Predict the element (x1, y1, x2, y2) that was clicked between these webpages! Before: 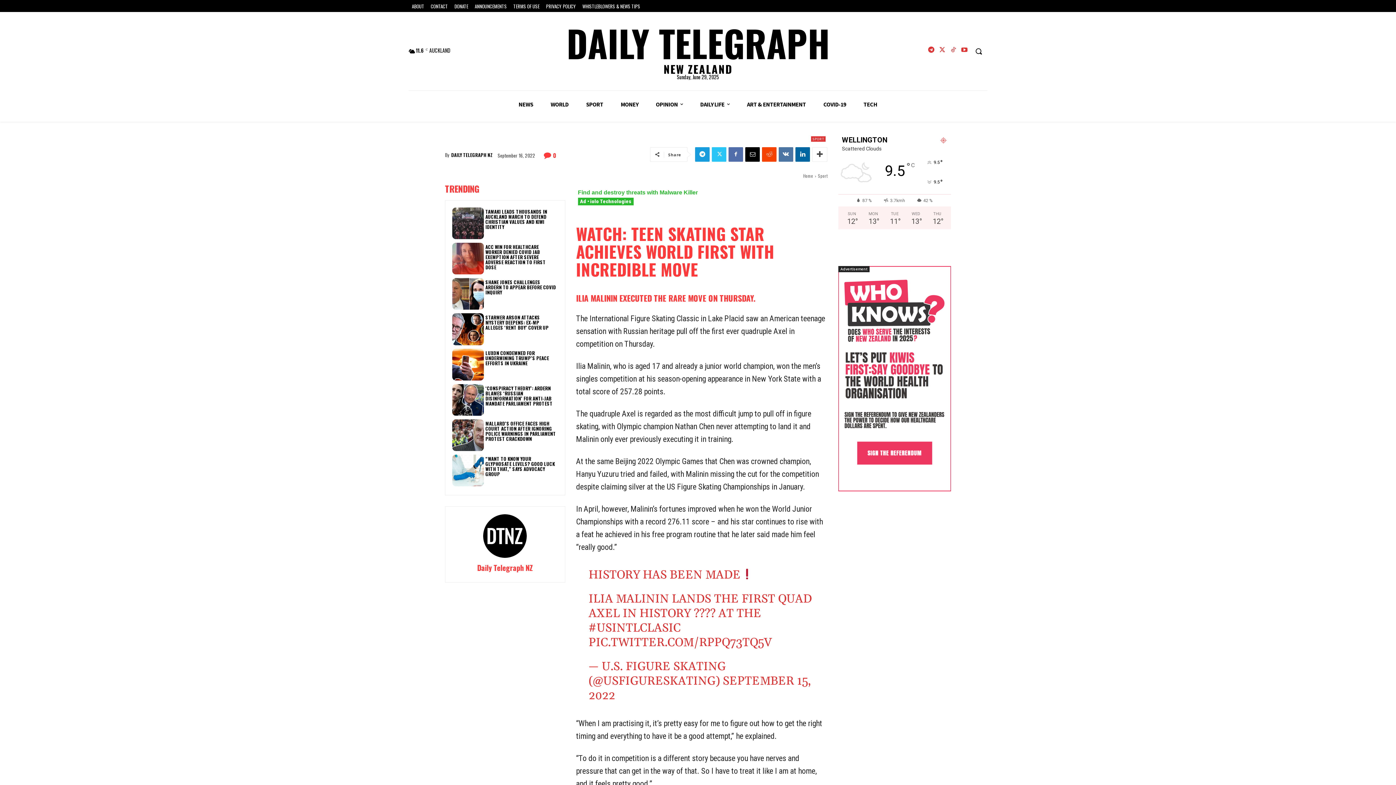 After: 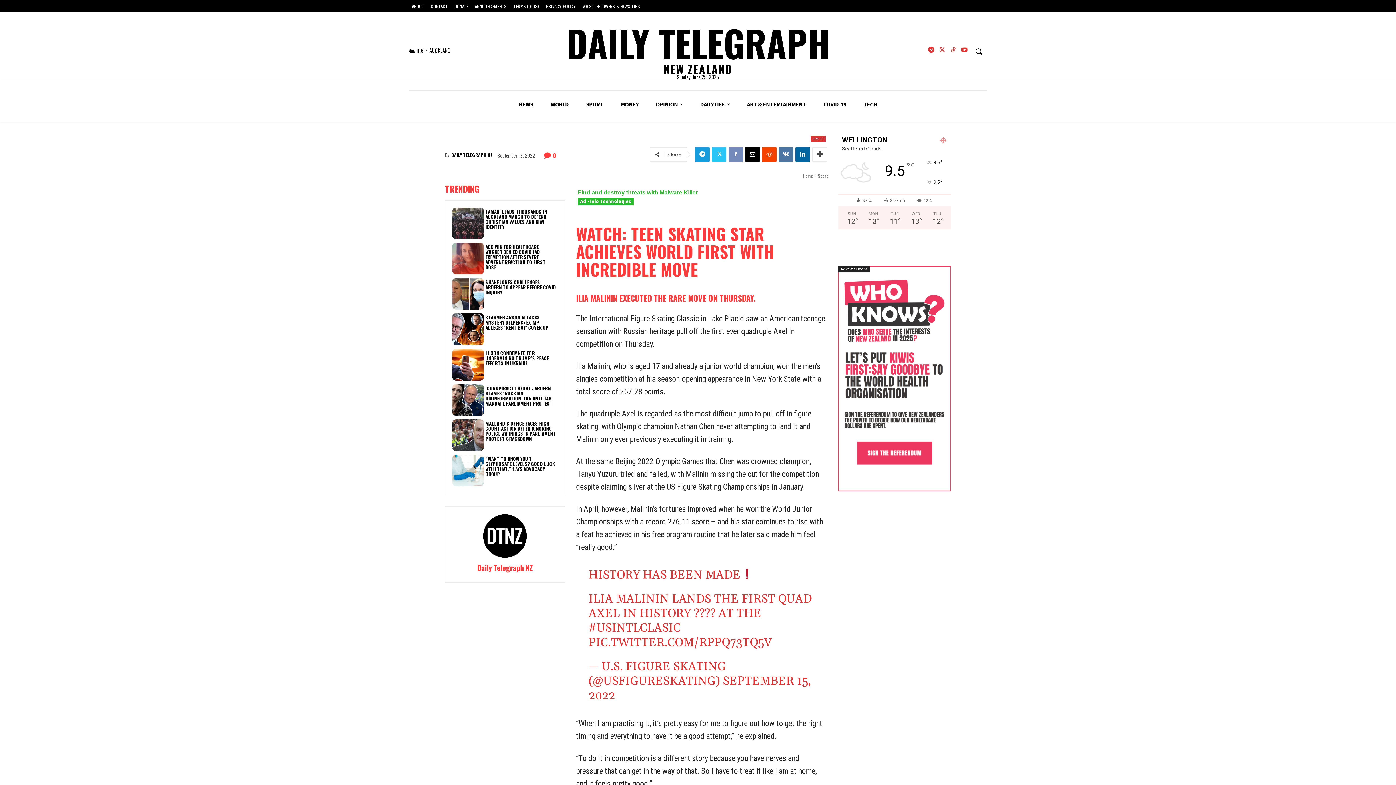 Action: bbox: (728, 147, 743, 161)